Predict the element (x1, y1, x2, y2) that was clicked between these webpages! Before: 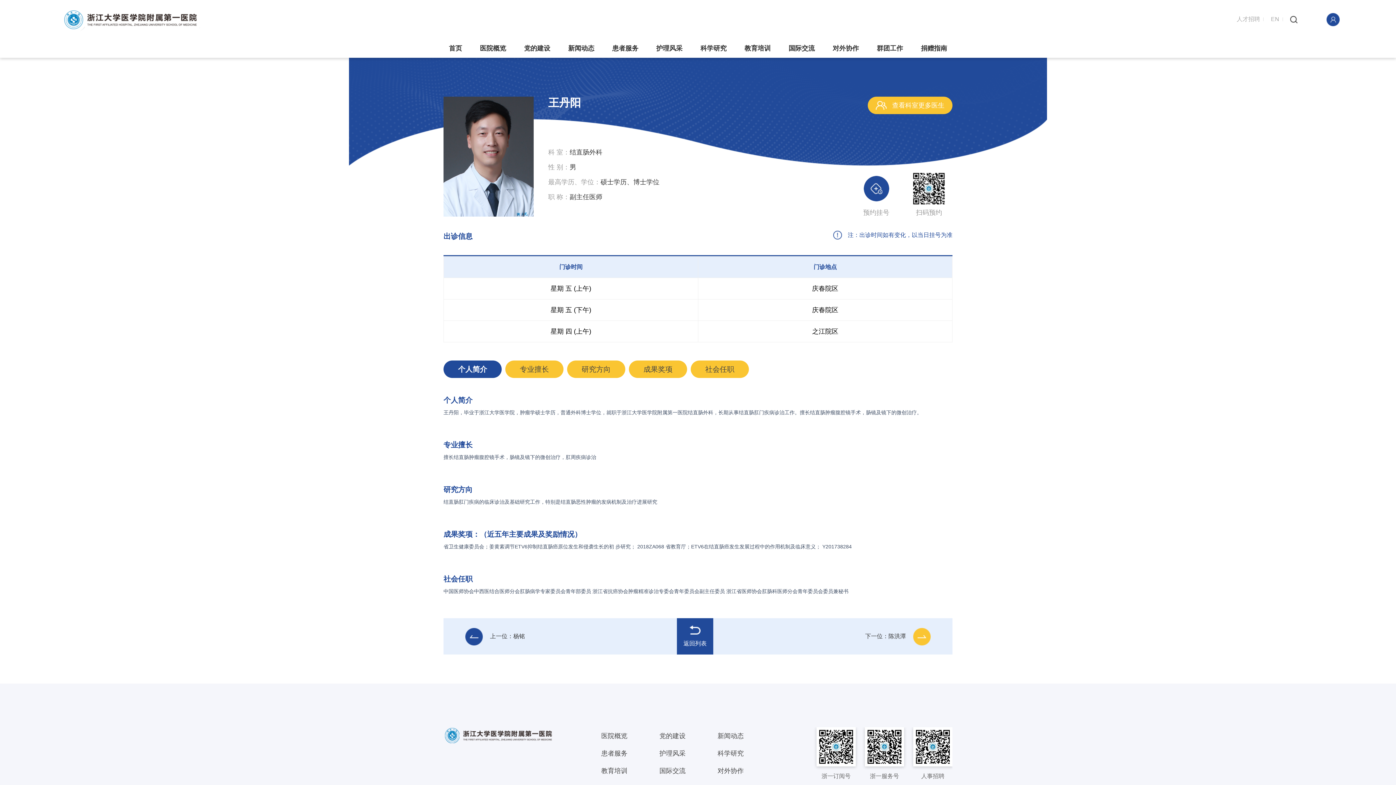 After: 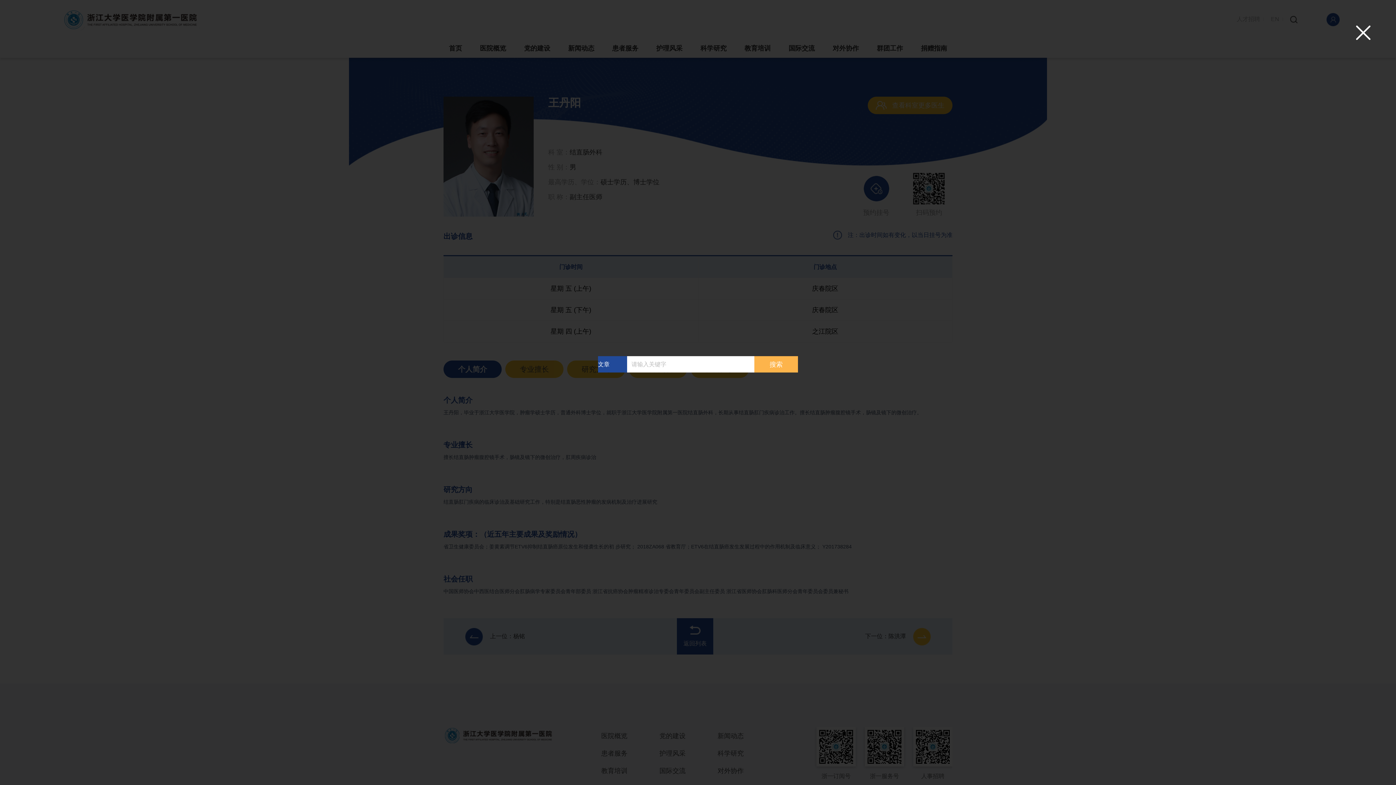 Action: bbox: (1308, 16, 1316, 22)